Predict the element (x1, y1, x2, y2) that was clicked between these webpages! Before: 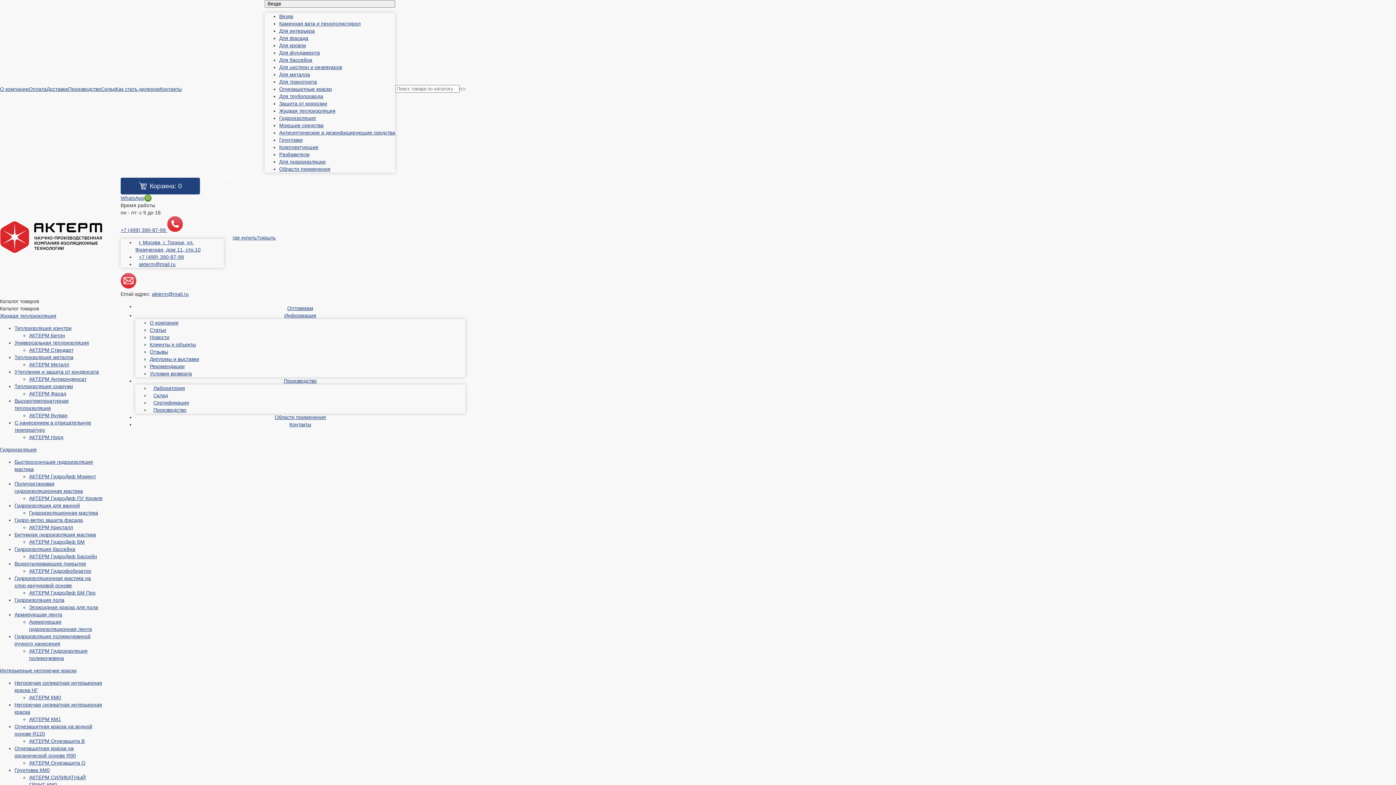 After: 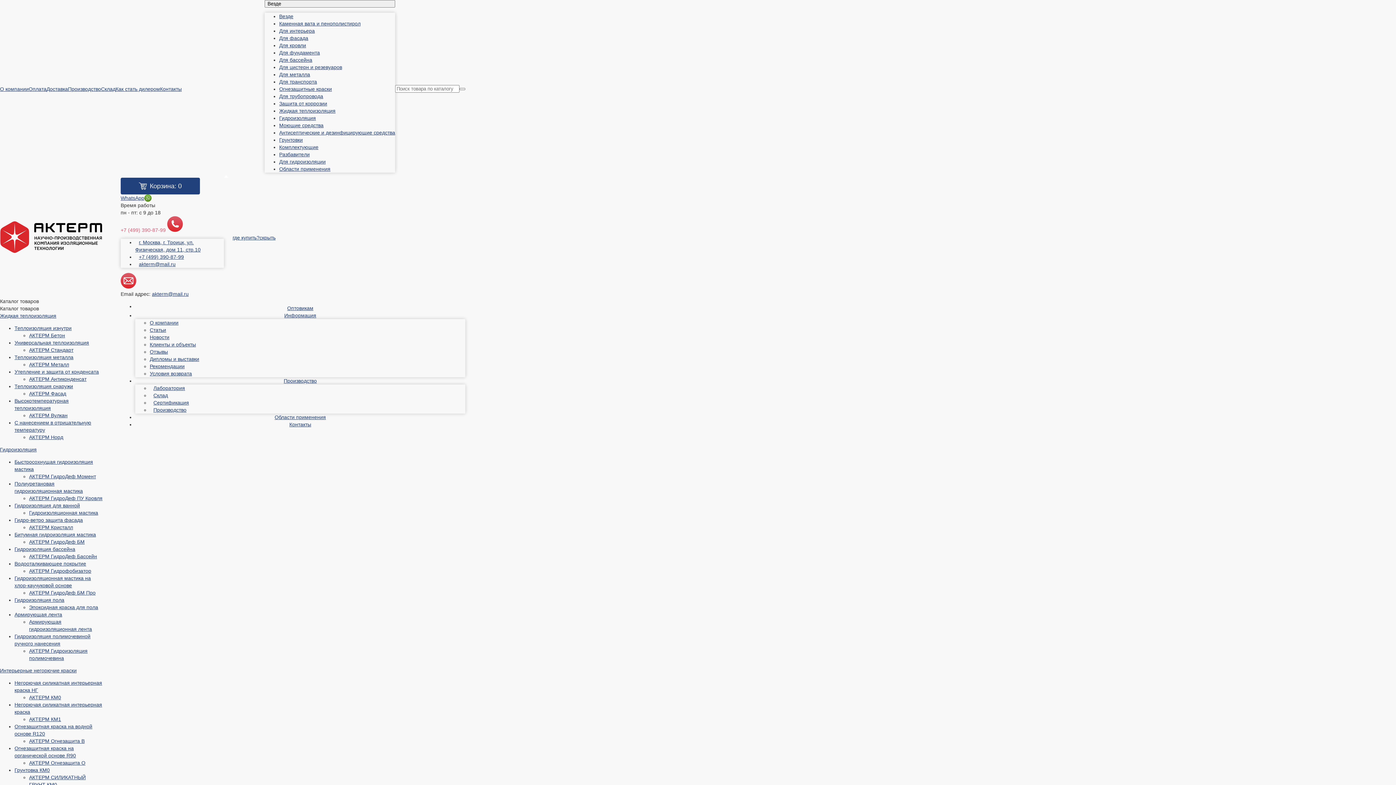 Action: bbox: (120, 227, 182, 233) label: +7 (499) 390-87-99 